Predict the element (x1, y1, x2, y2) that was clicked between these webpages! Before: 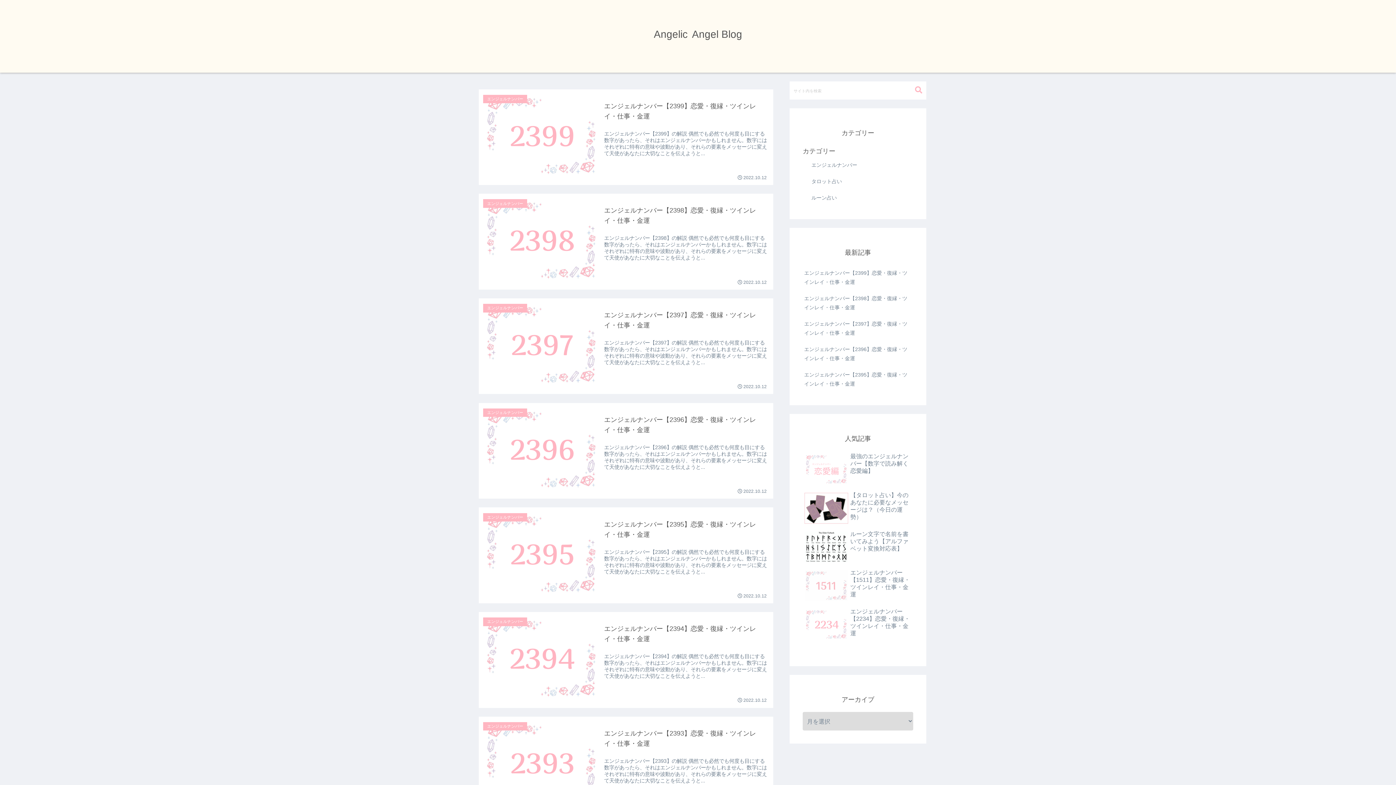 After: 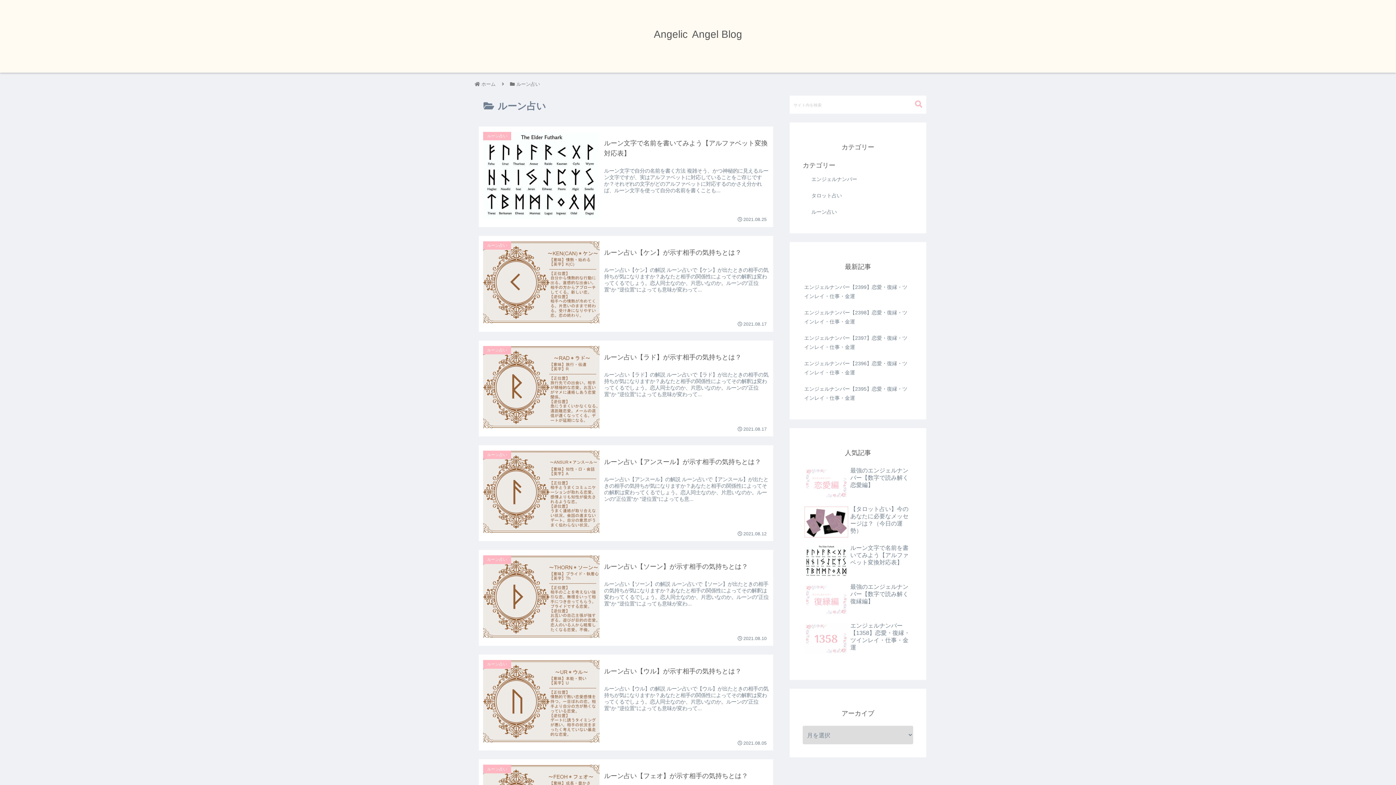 Action: label: ルーン占い bbox: (810, 189, 913, 206)